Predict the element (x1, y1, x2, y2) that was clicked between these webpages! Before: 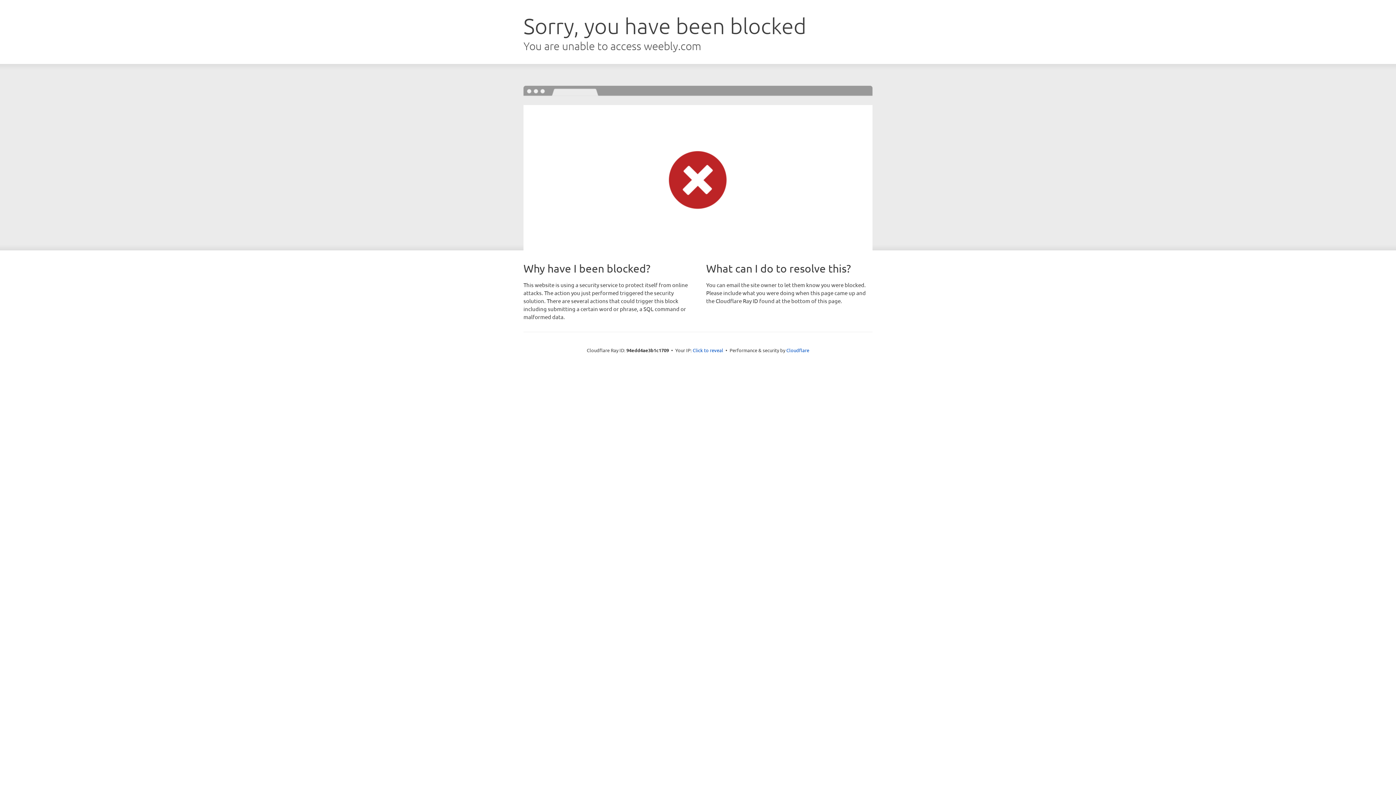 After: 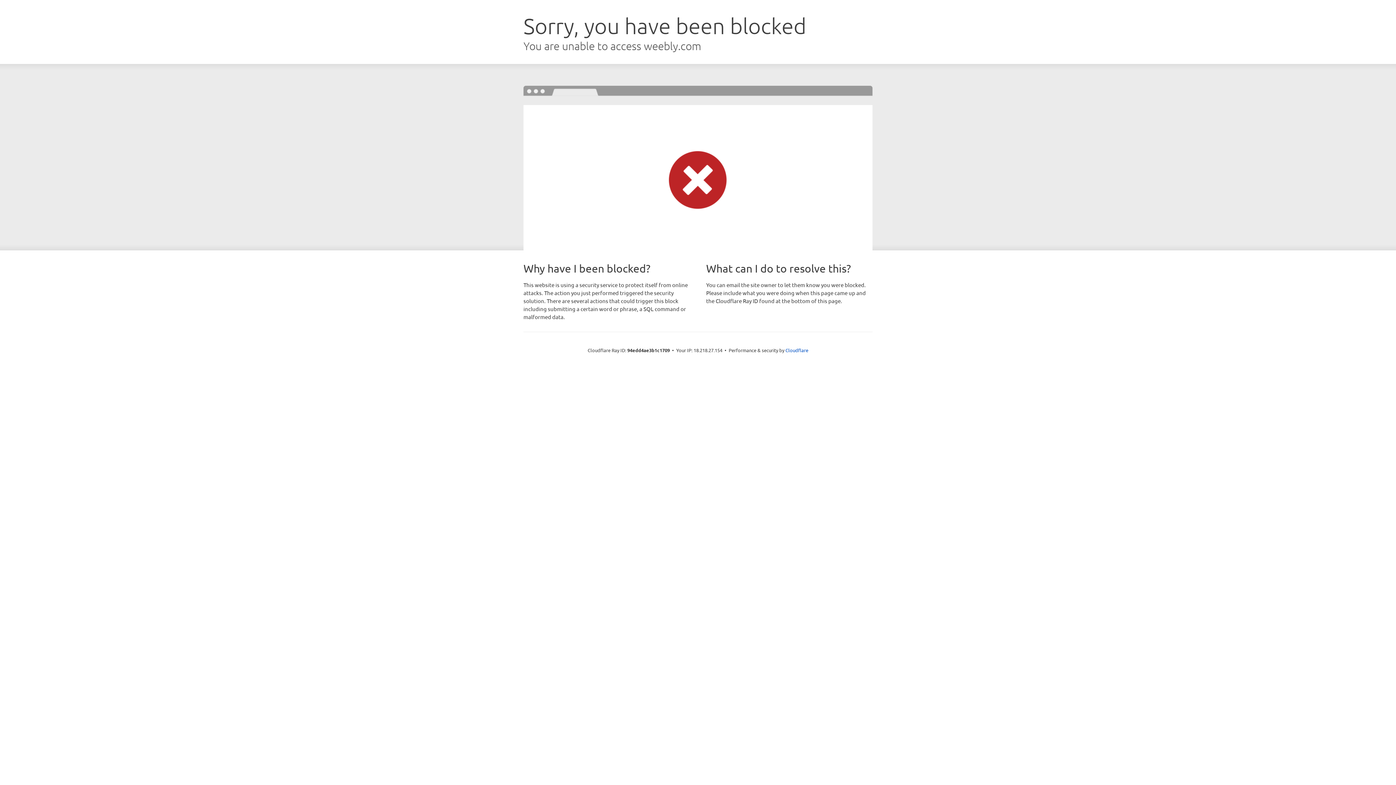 Action: label: Click to reveal bbox: (692, 346, 723, 353)